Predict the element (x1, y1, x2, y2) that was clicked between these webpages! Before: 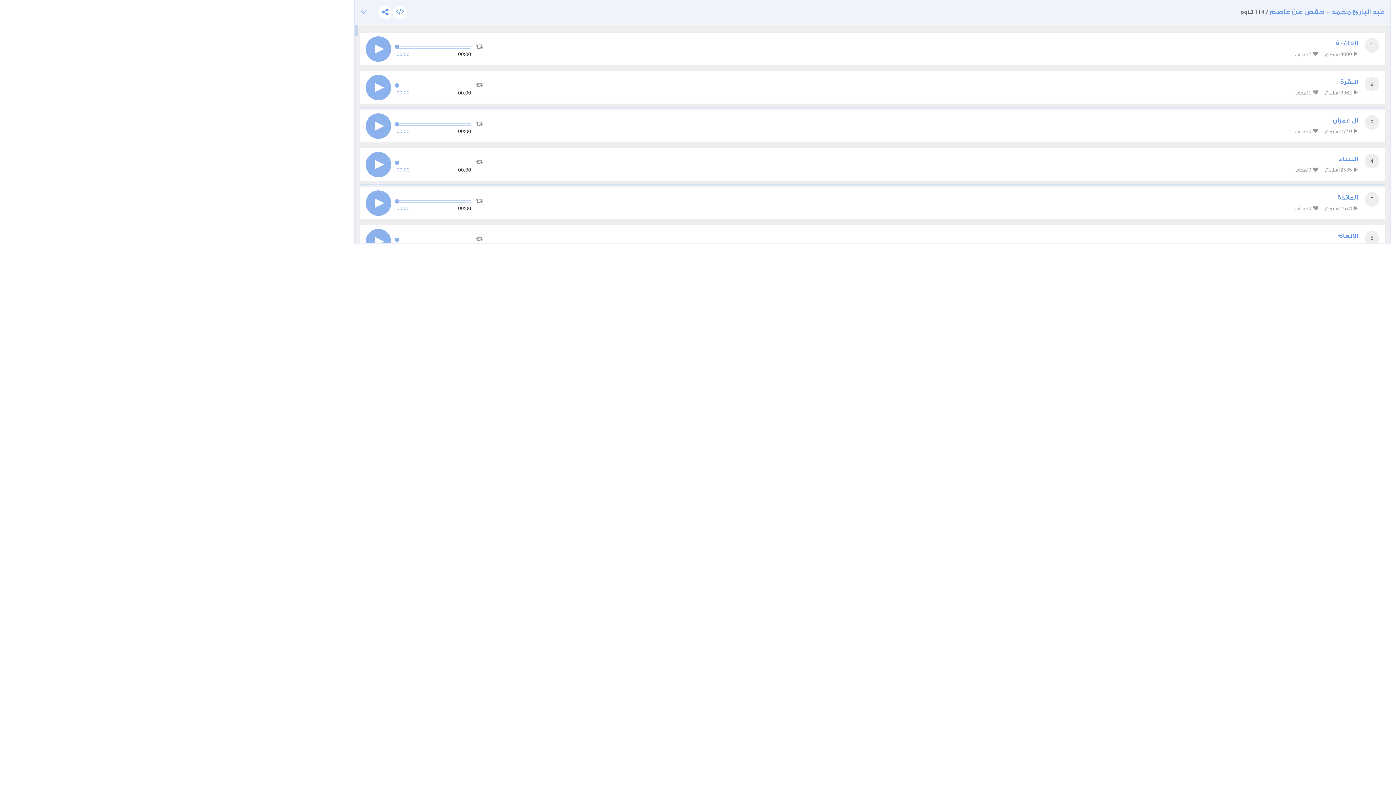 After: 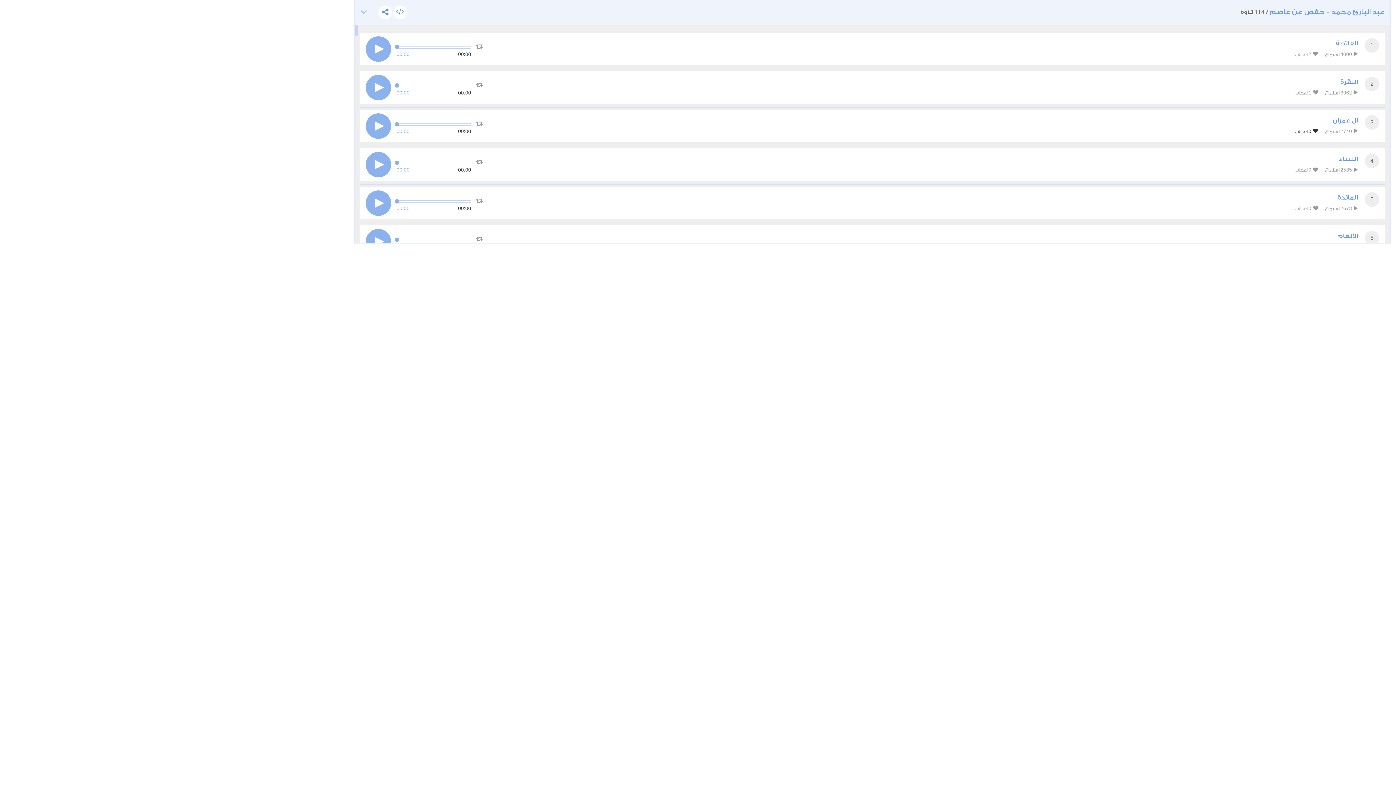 Action: bbox: (1294, 127, 1318, 135) label:  0 اعجاب